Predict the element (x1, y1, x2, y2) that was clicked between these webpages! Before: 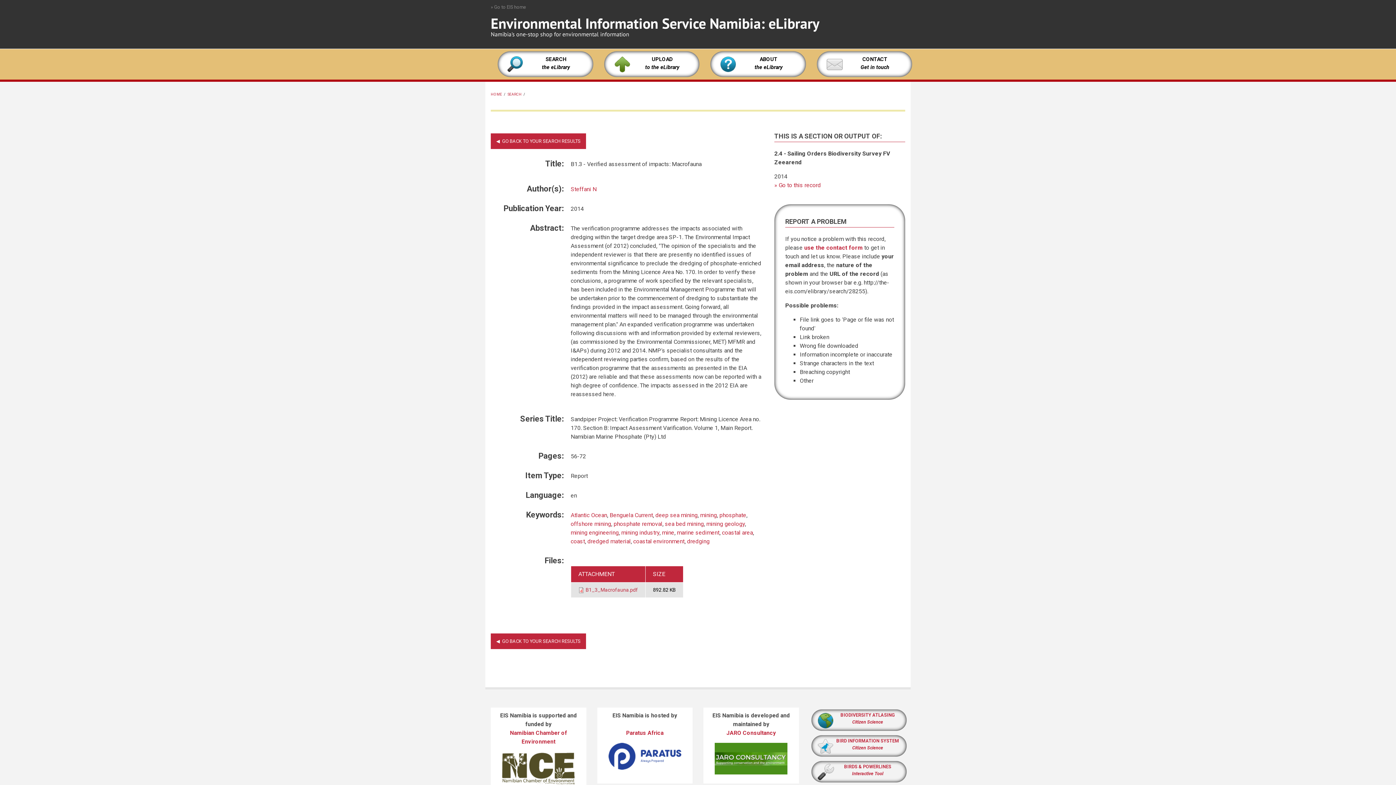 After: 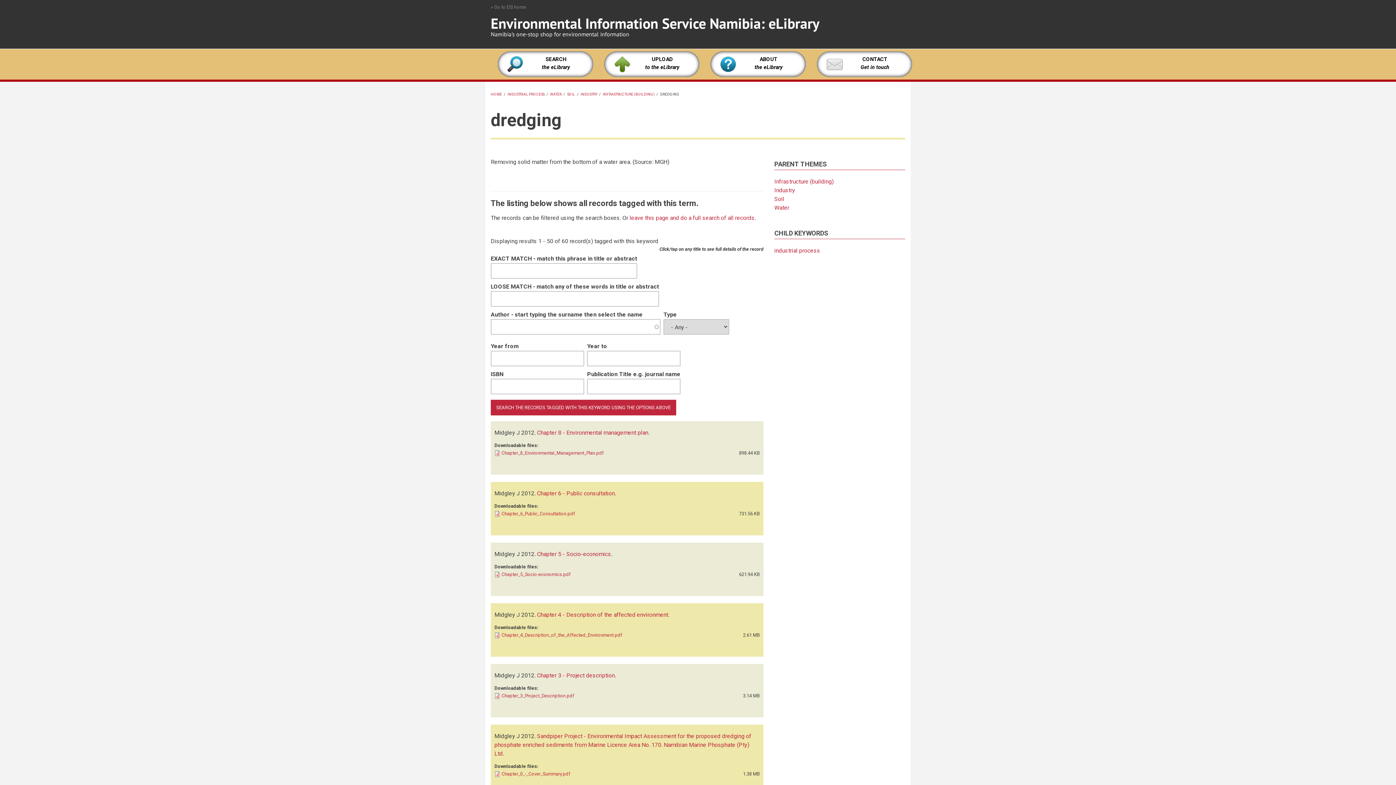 Action: bbox: (687, 538, 709, 545) label: dredging